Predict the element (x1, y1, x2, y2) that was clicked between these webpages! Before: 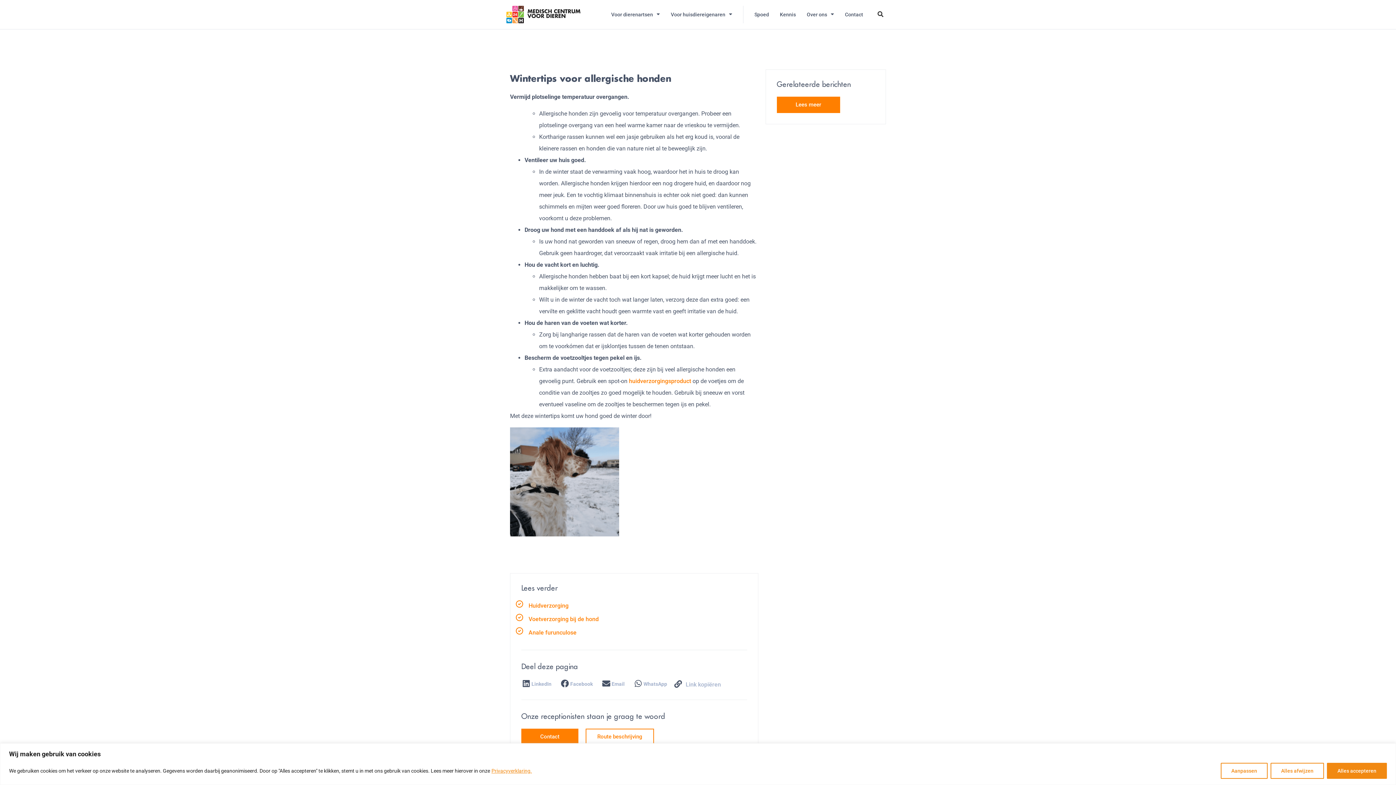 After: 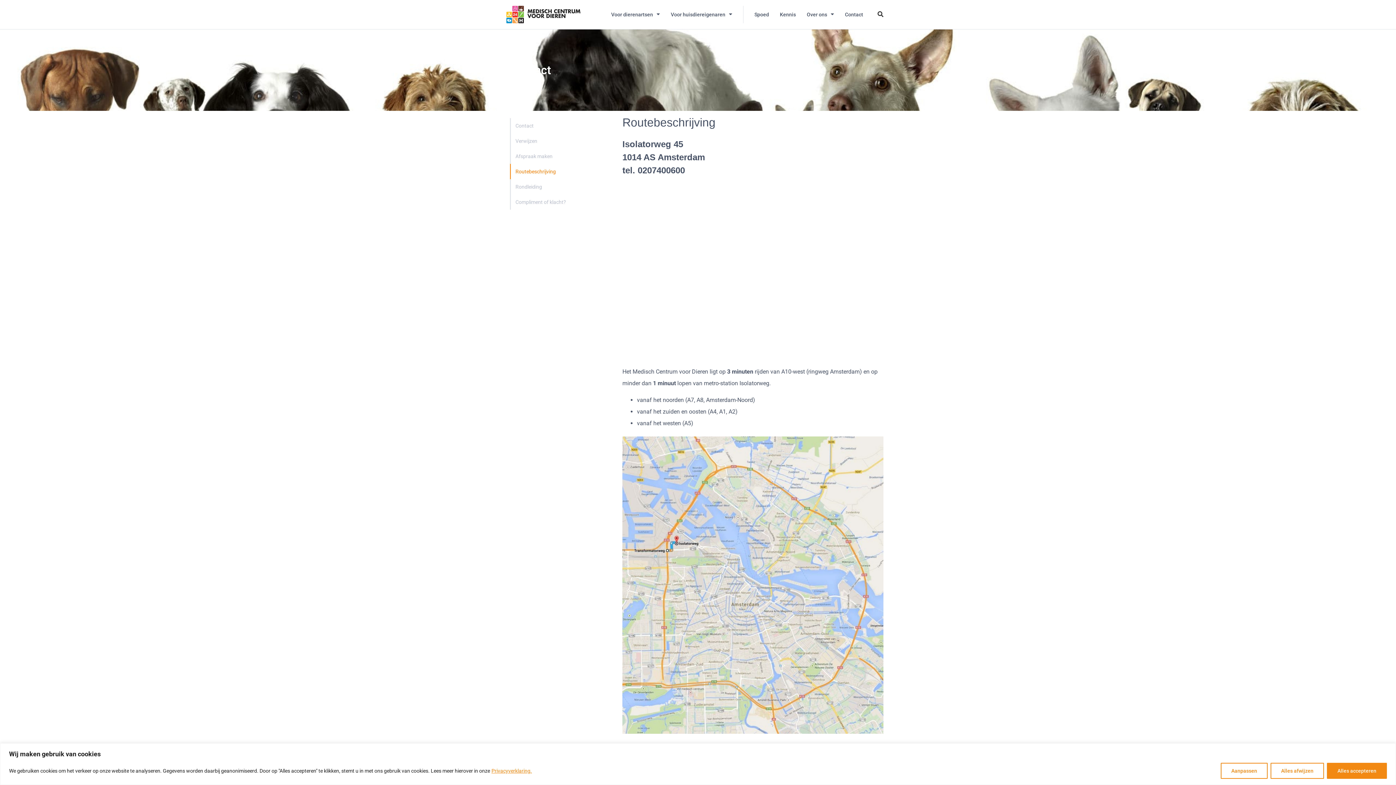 Action: bbox: (585, 728, 654, 745) label: Route beschrijving